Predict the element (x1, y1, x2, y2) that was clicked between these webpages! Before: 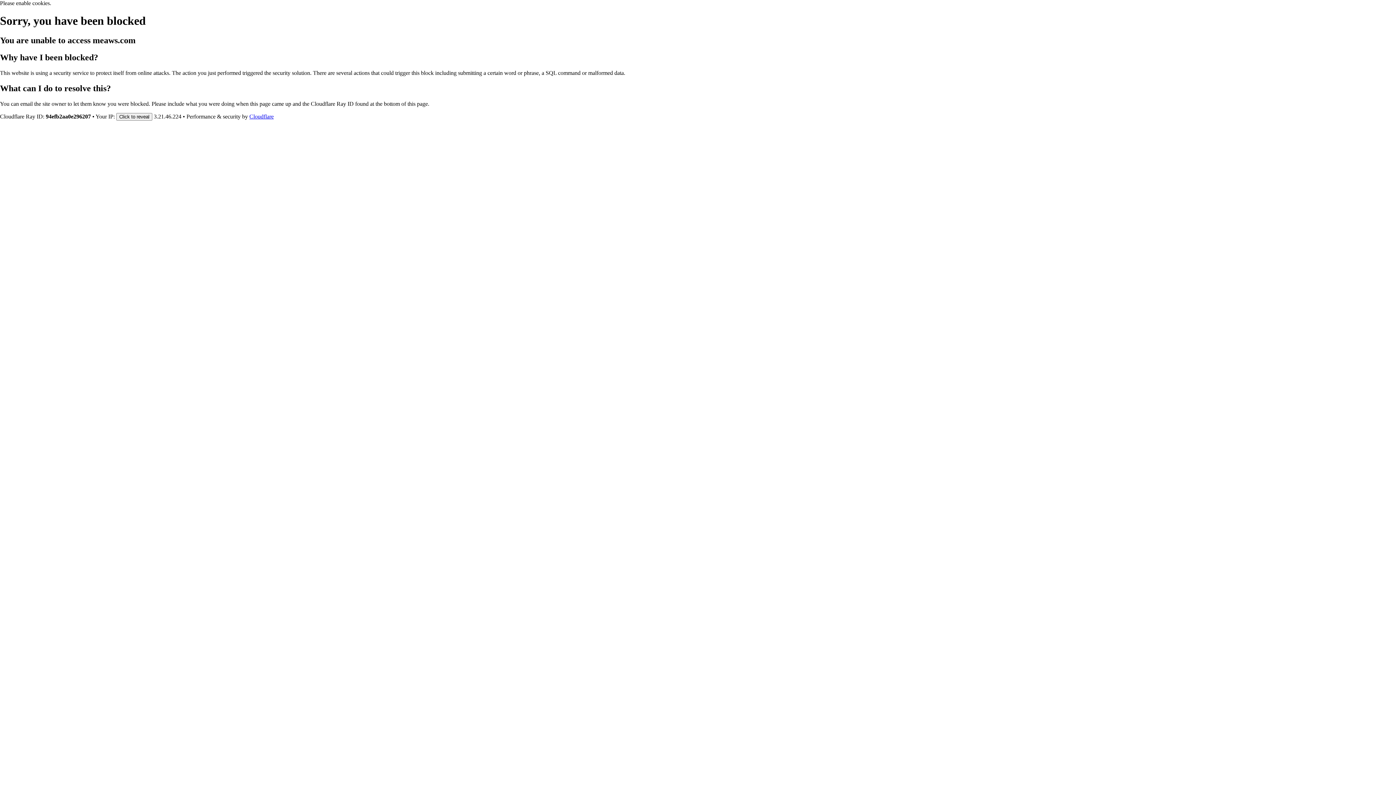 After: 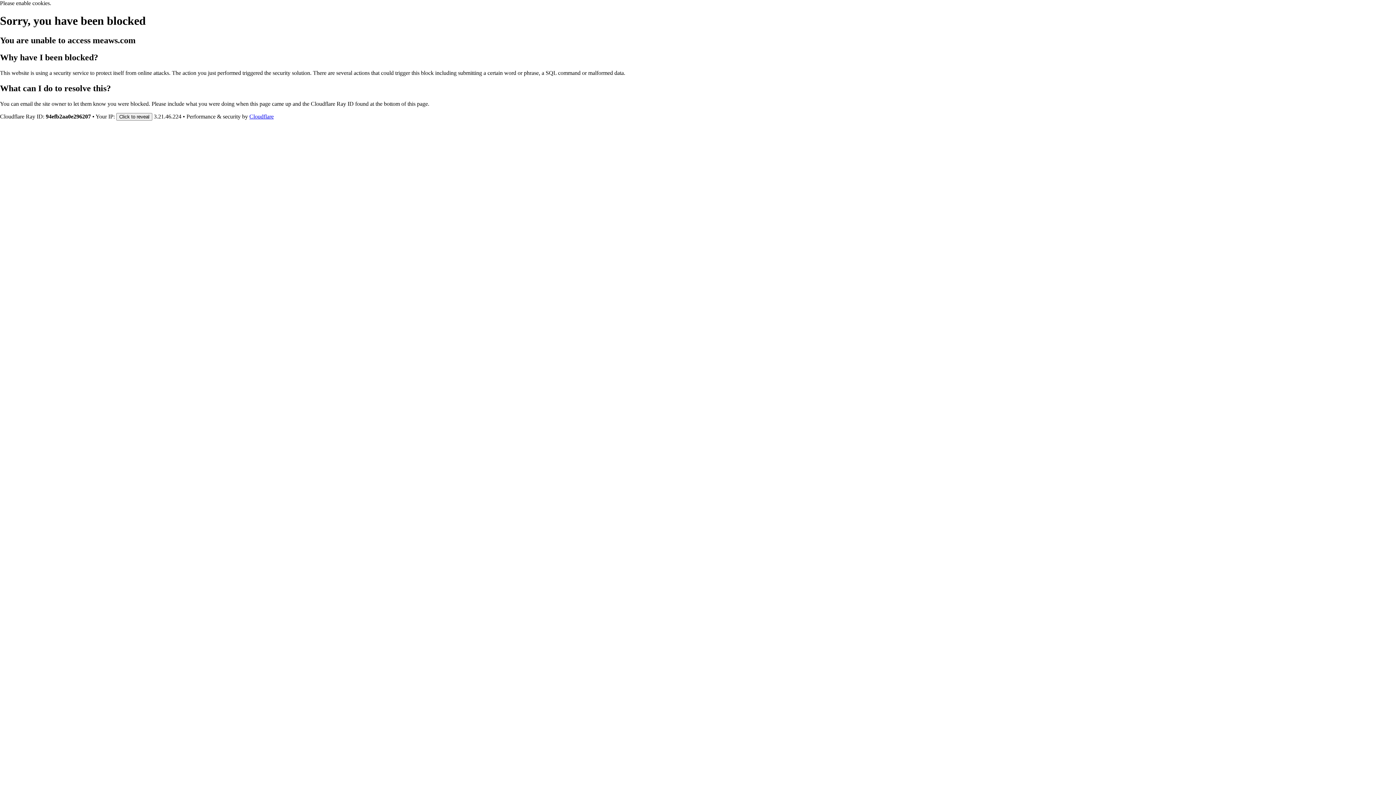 Action: label: Cloudflare bbox: (249, 113, 273, 119)